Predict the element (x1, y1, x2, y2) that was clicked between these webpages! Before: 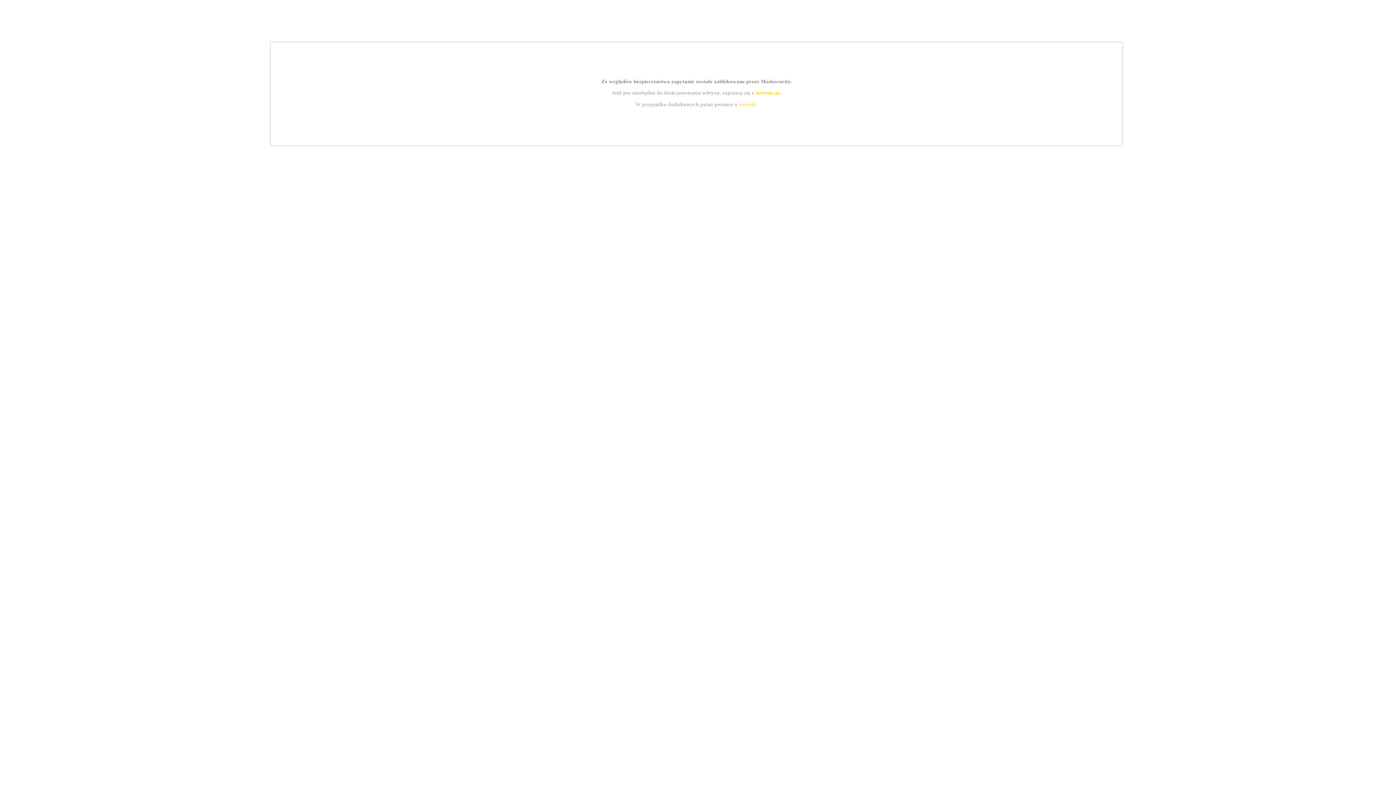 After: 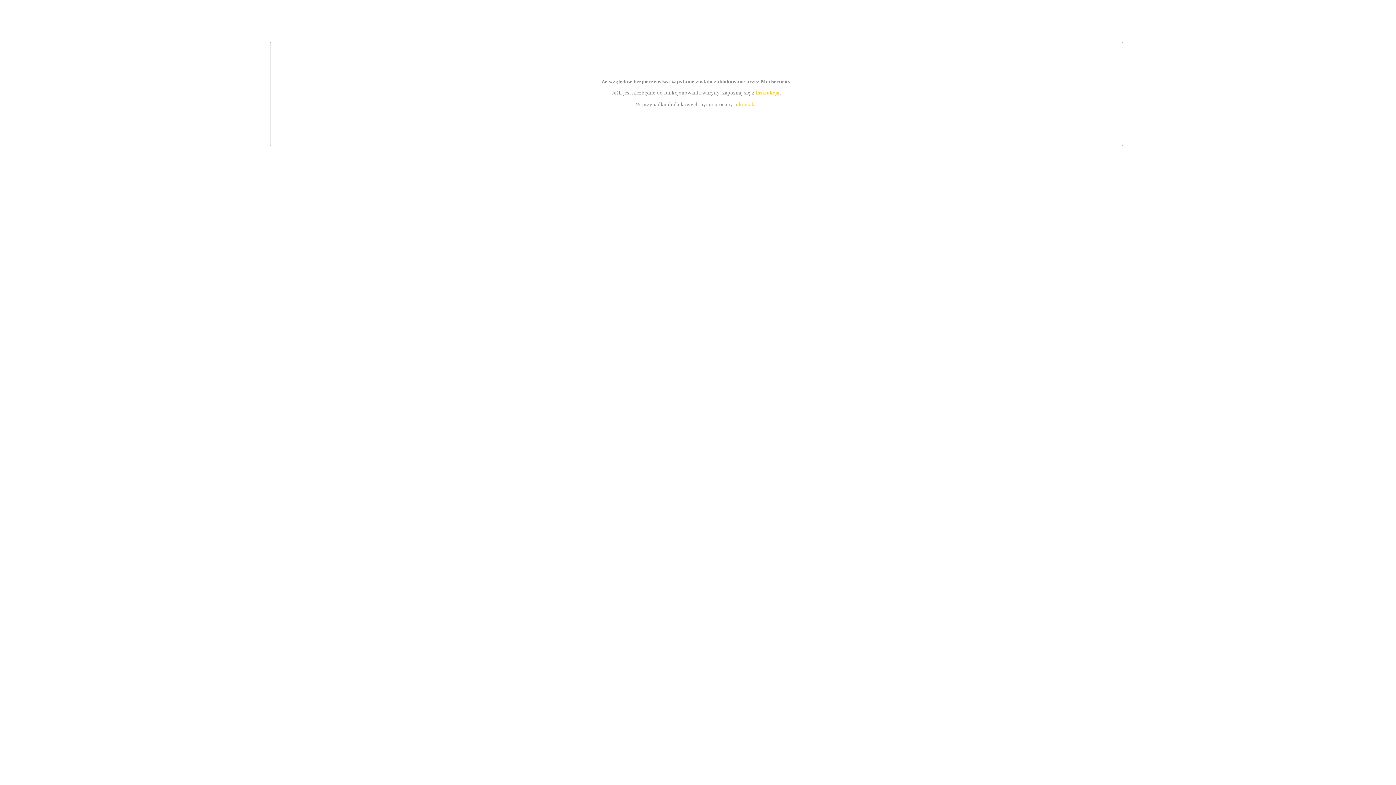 Action: bbox: (755, 89, 779, 95) label: instrukcją